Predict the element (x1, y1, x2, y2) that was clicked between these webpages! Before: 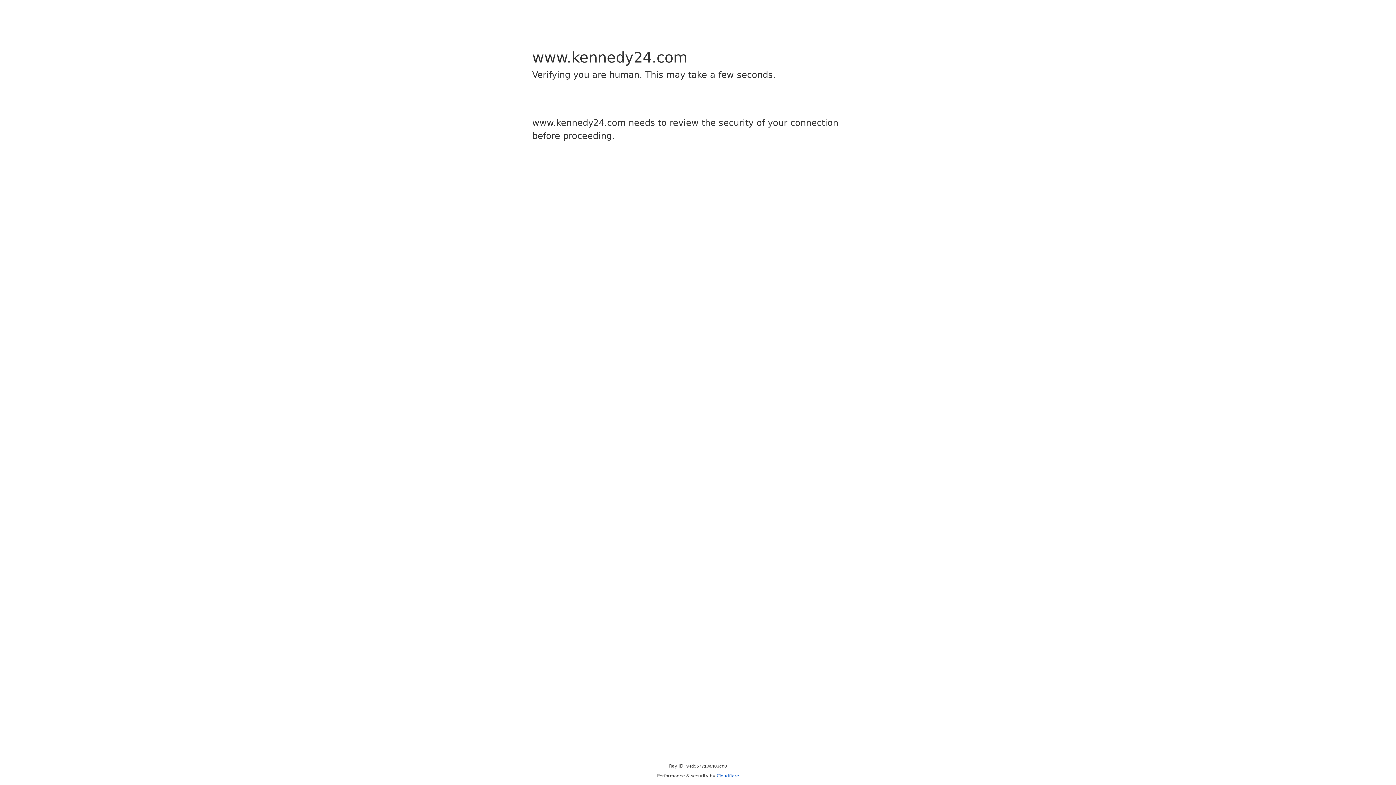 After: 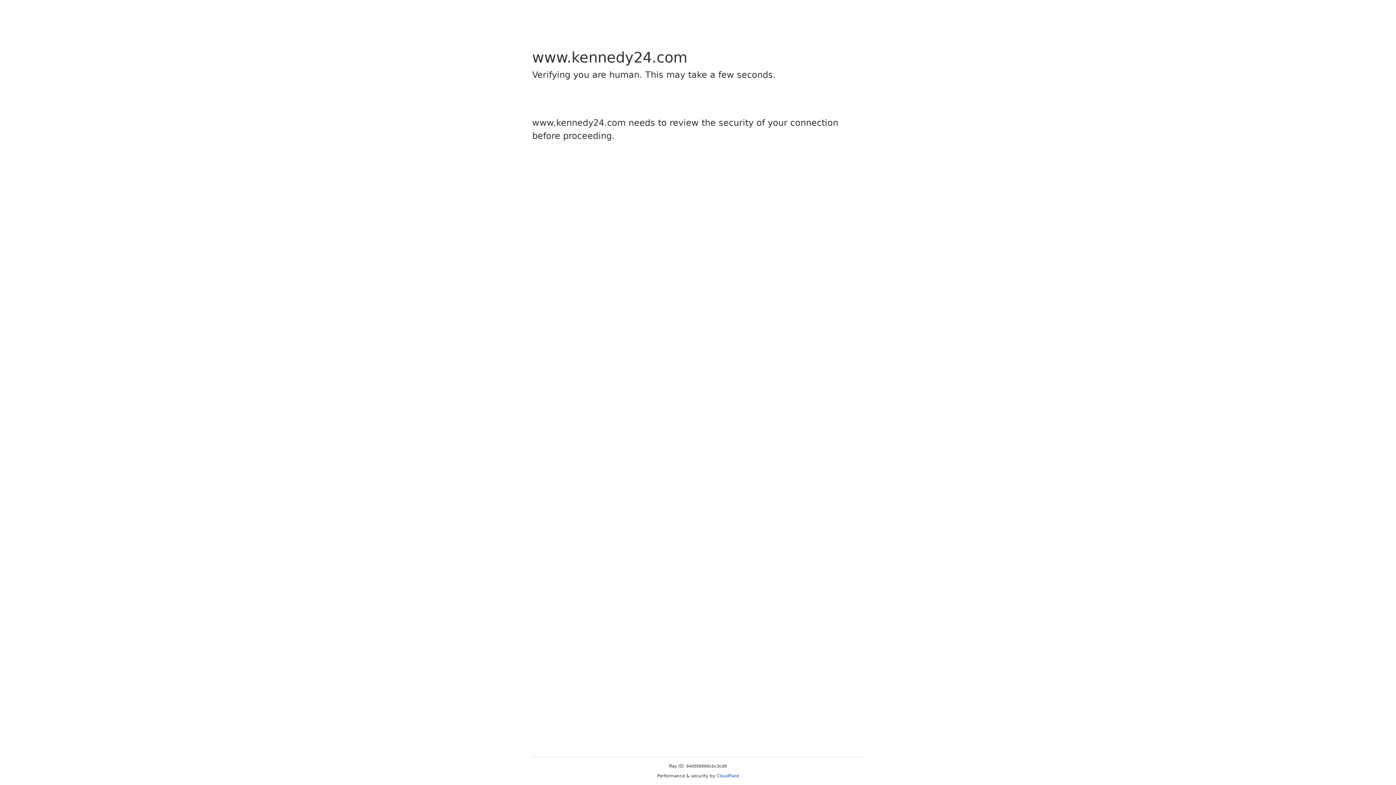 Action: label: Cloudflare bbox: (716, 773, 739, 778)